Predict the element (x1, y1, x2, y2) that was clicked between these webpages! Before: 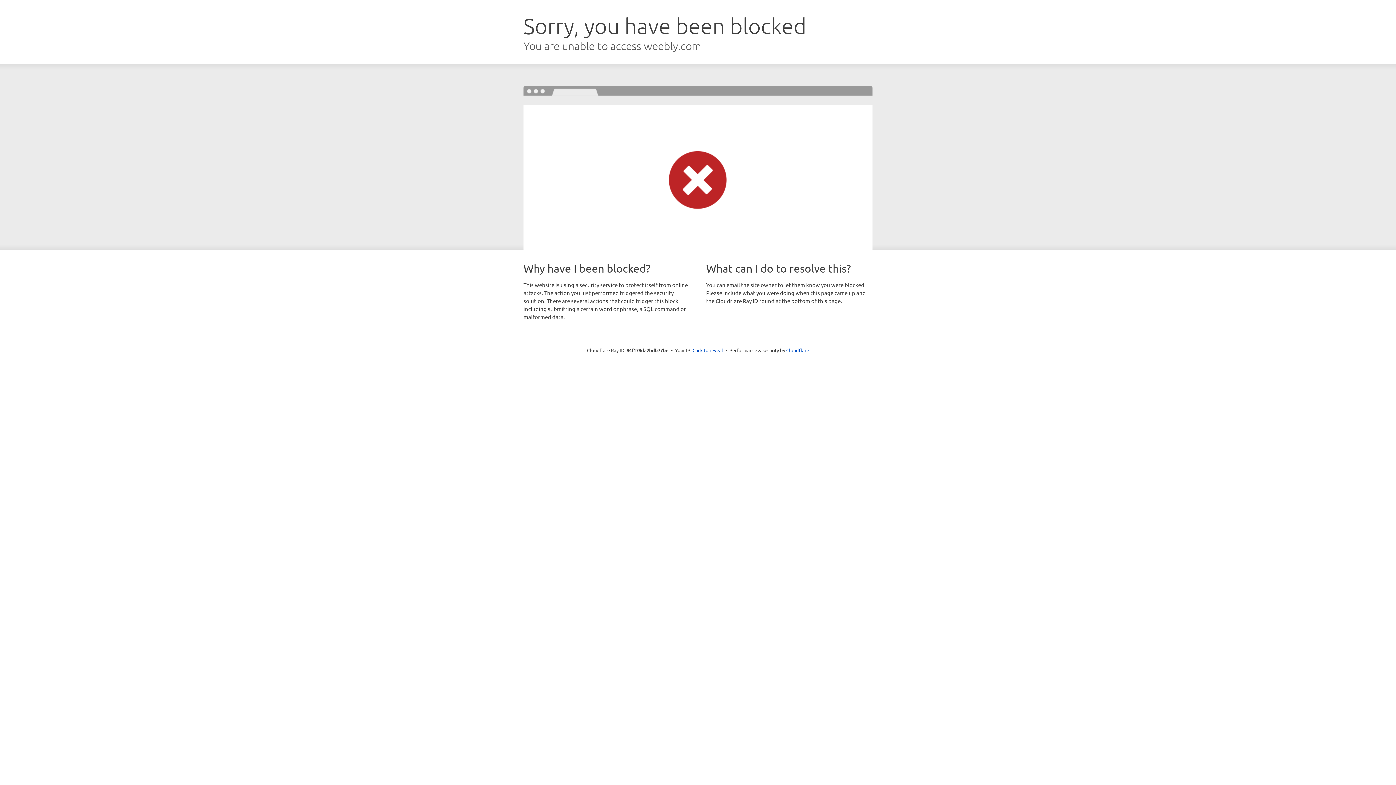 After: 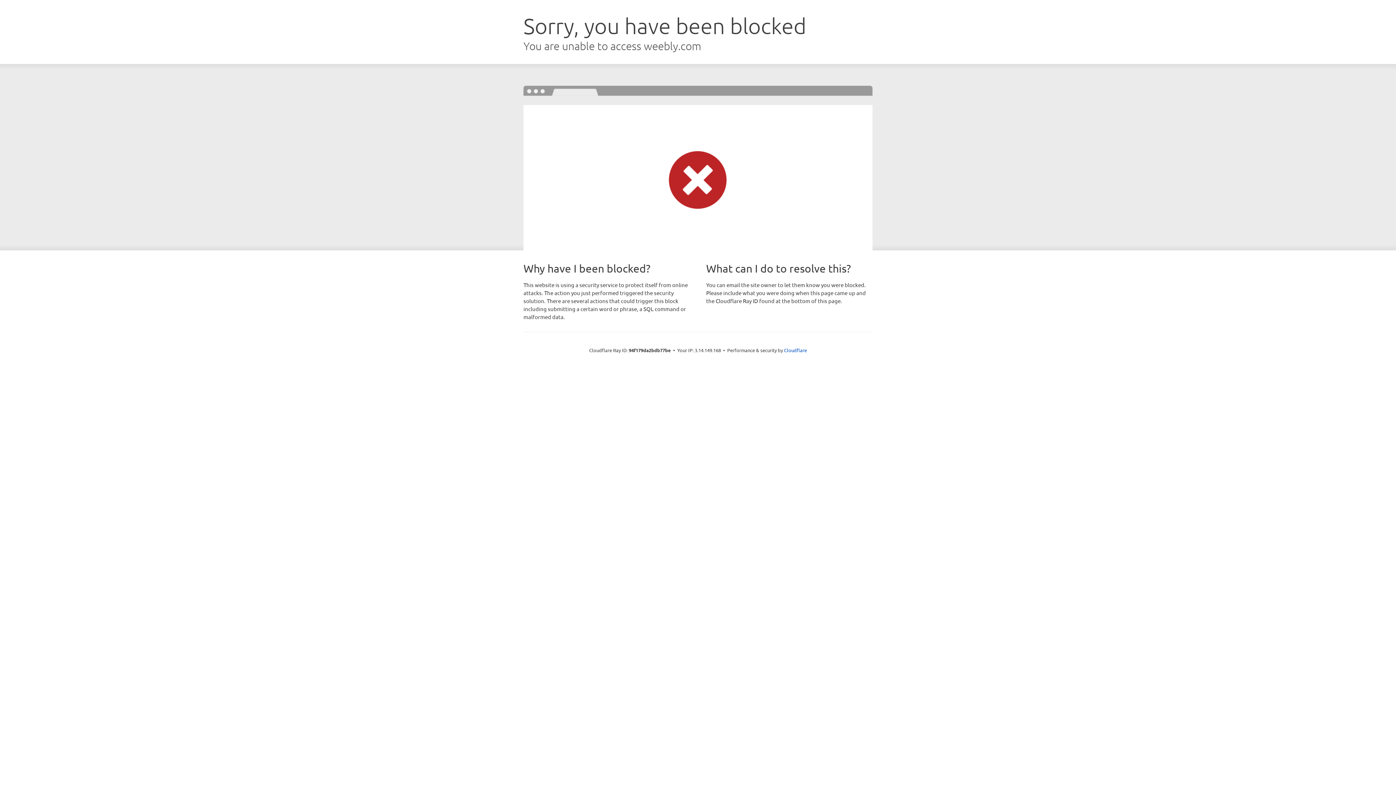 Action: bbox: (692, 346, 723, 353) label: Click to reveal